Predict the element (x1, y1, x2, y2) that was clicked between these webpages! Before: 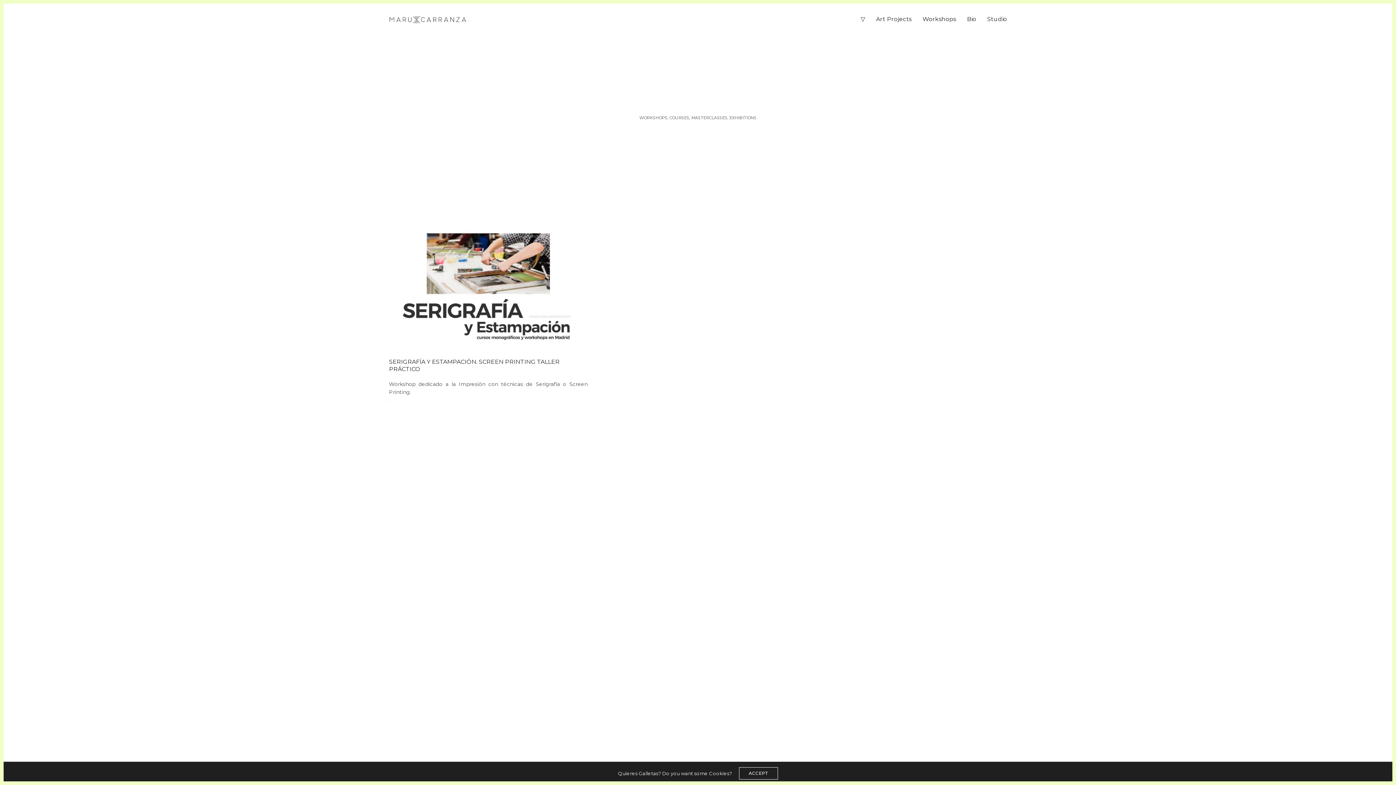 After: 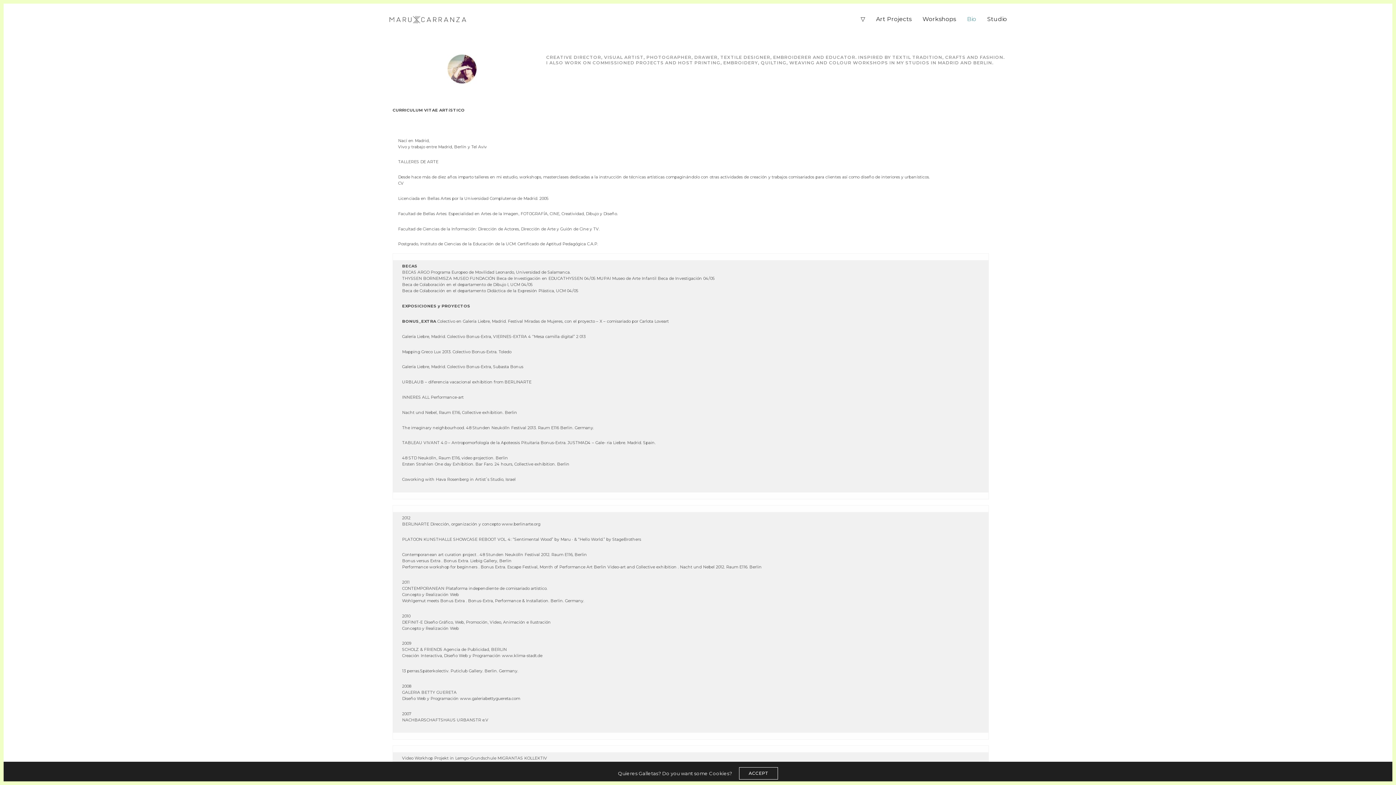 Action: label: Bio bbox: (967, 9, 976, 29)